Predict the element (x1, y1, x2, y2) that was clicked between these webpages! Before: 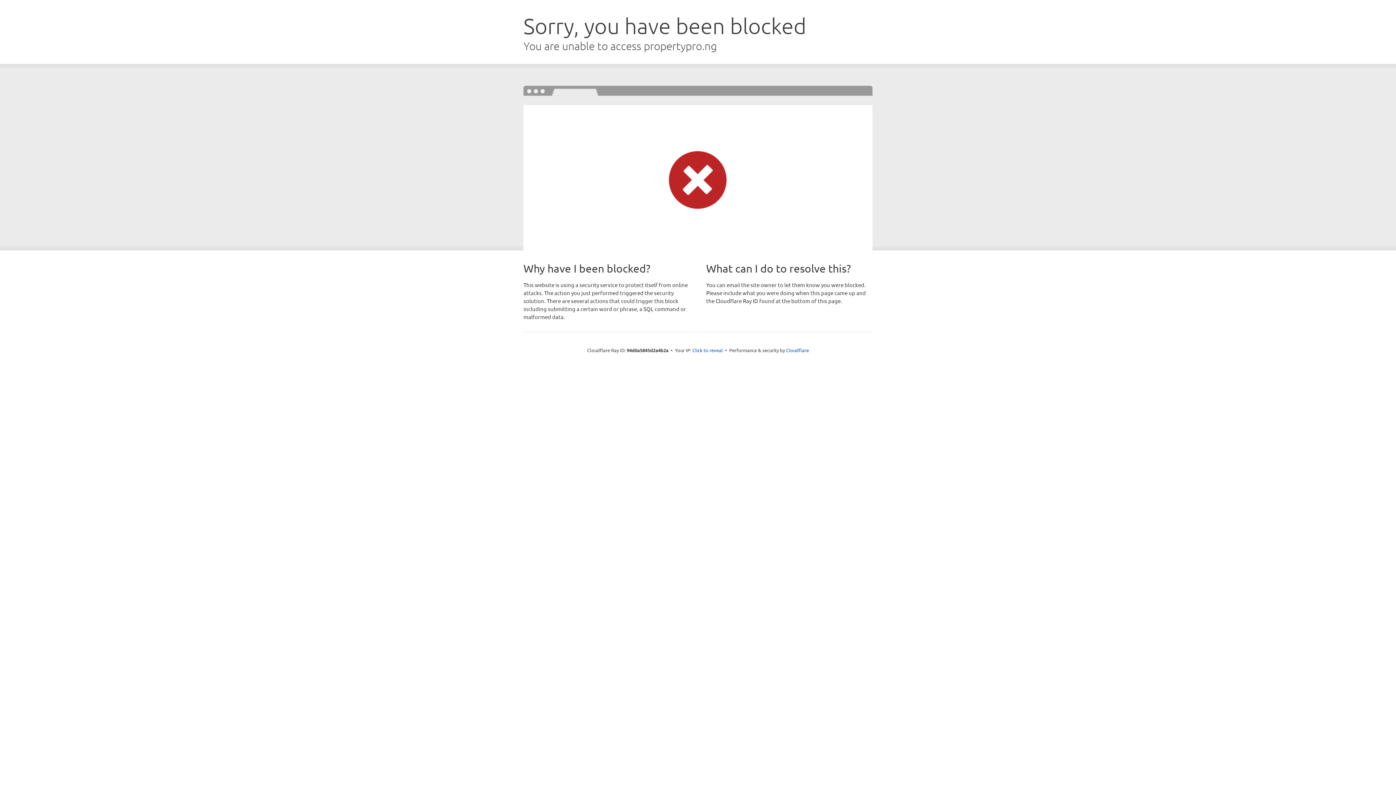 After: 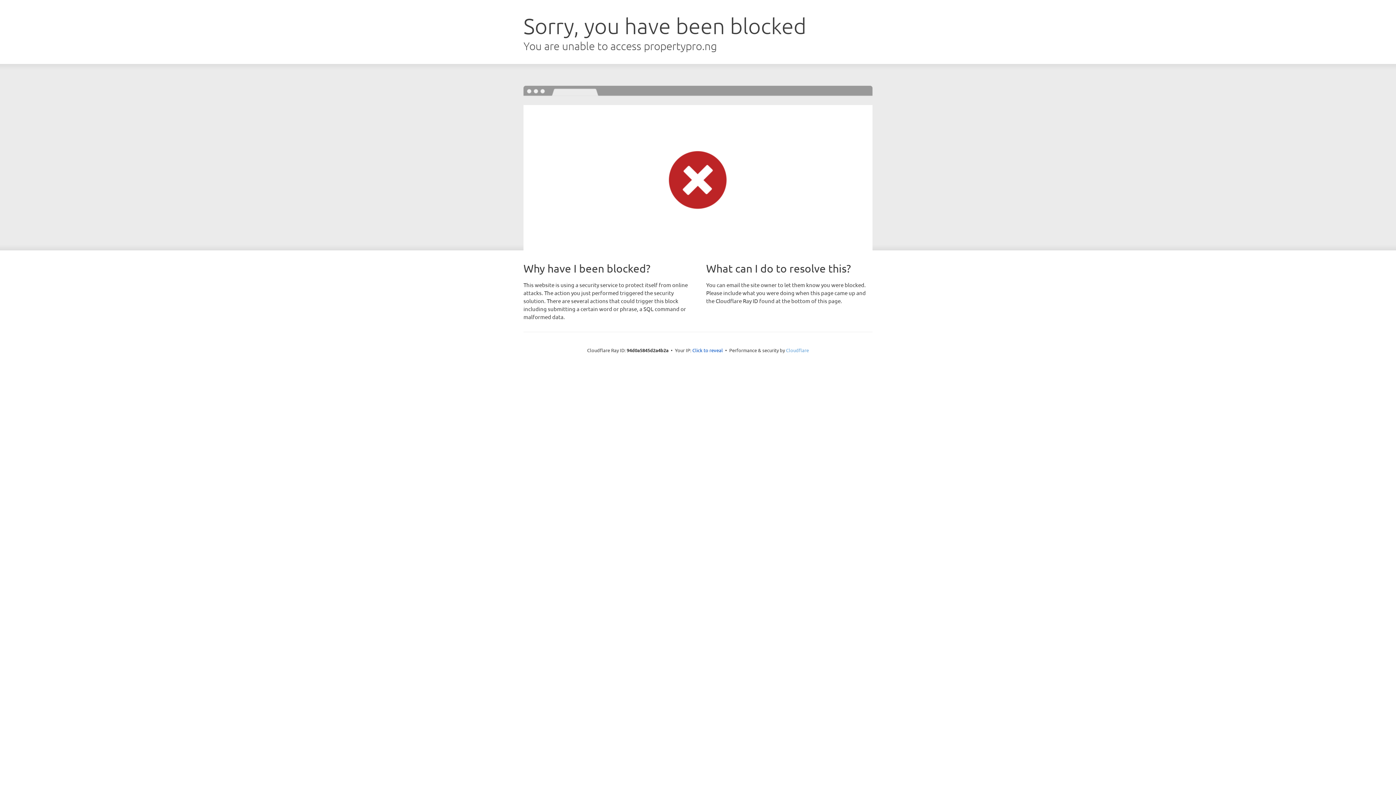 Action: bbox: (786, 347, 809, 353) label: Cloudflare